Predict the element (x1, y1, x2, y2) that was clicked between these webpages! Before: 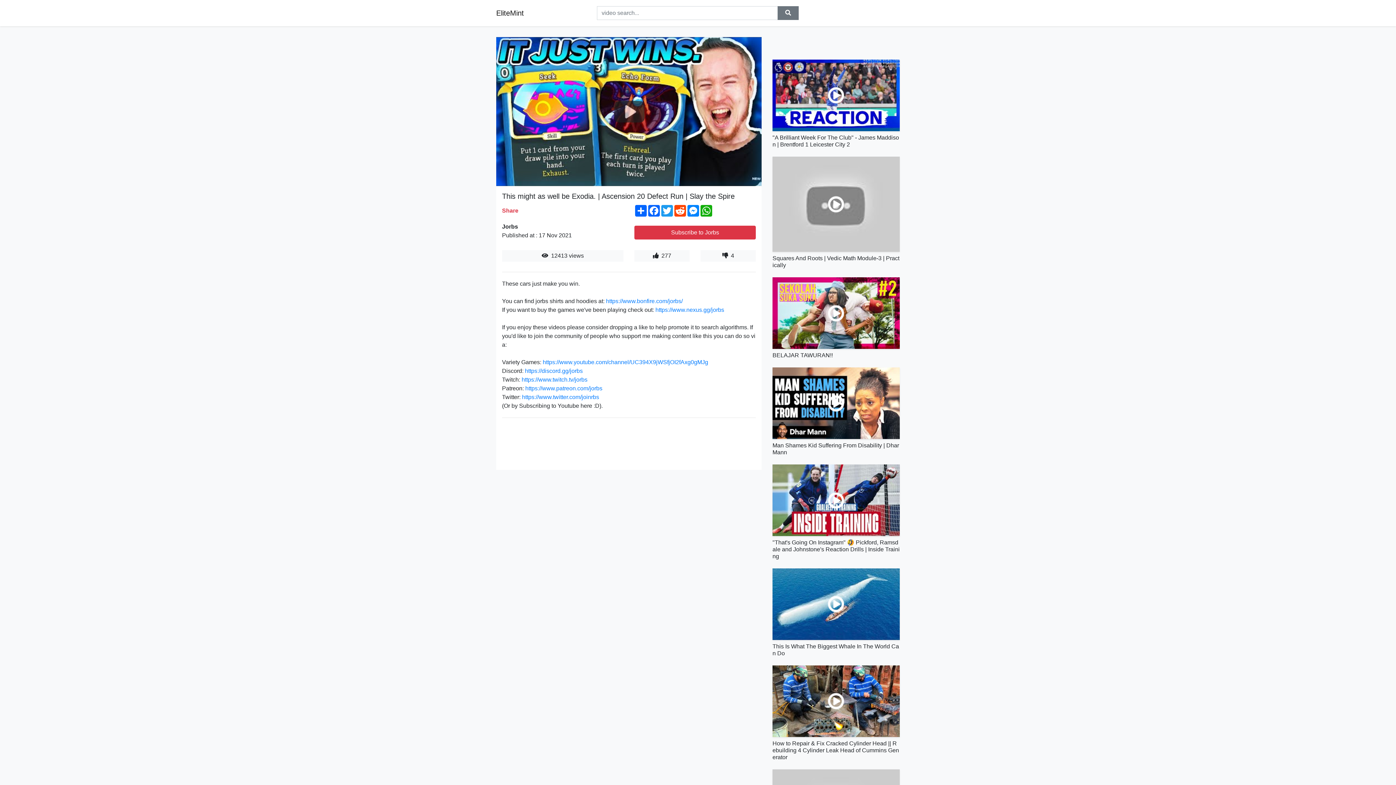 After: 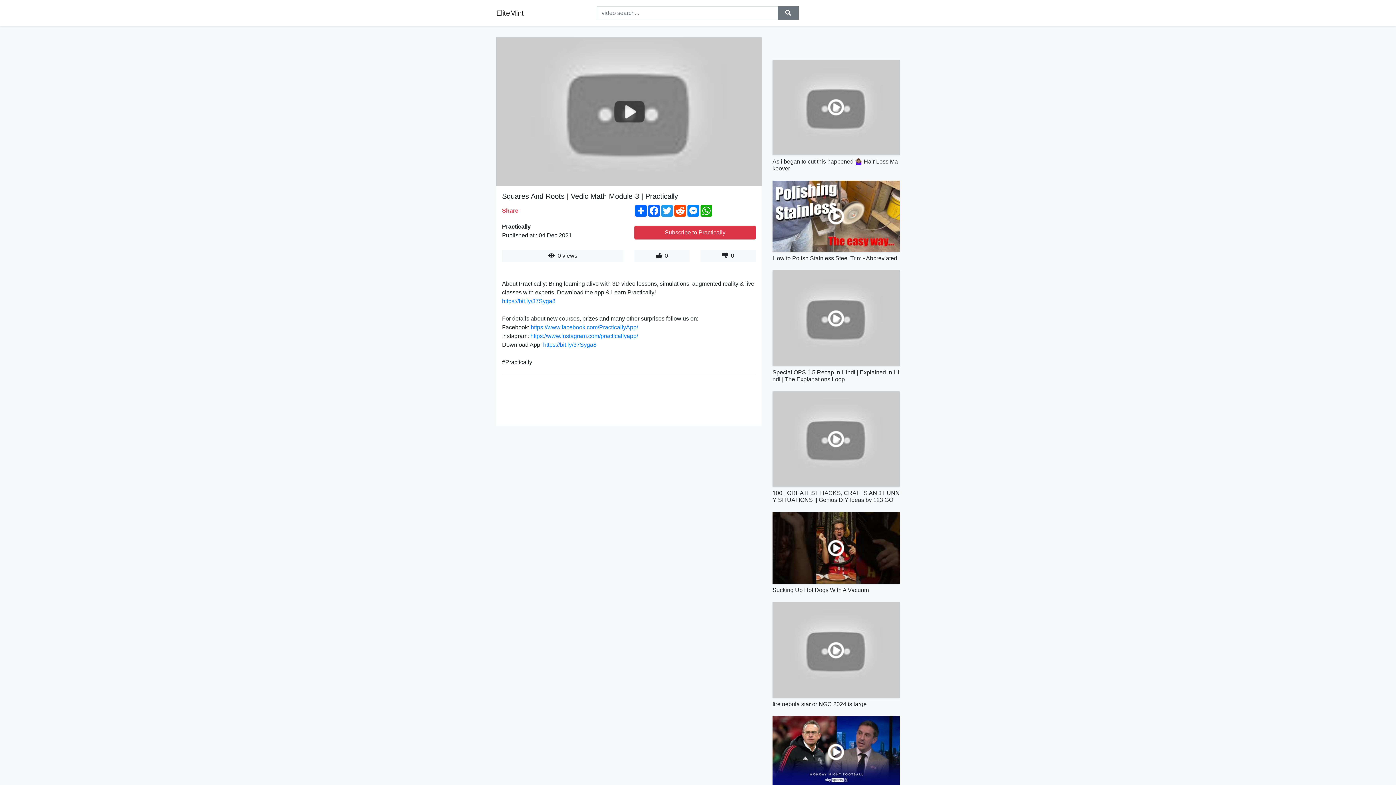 Action: bbox: (772, 156, 900, 252)